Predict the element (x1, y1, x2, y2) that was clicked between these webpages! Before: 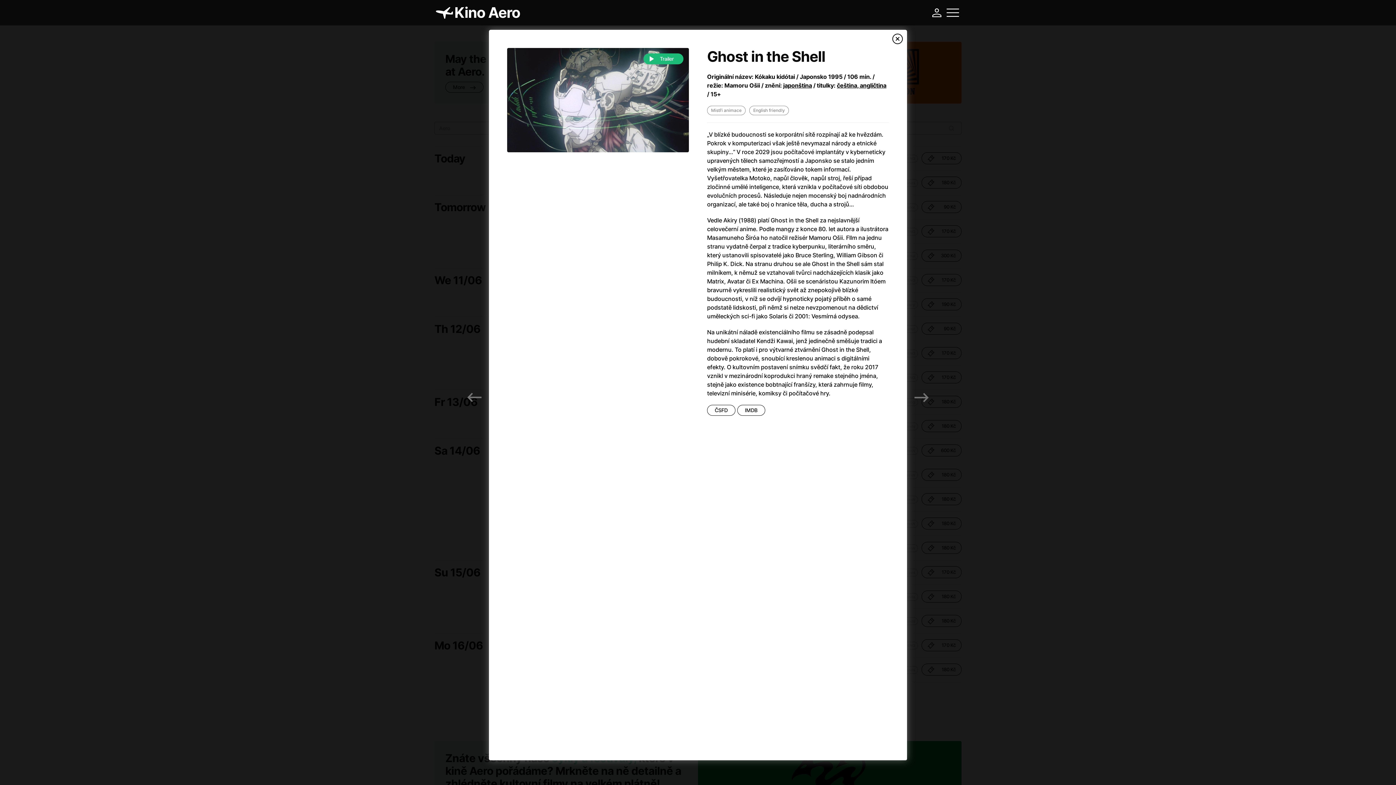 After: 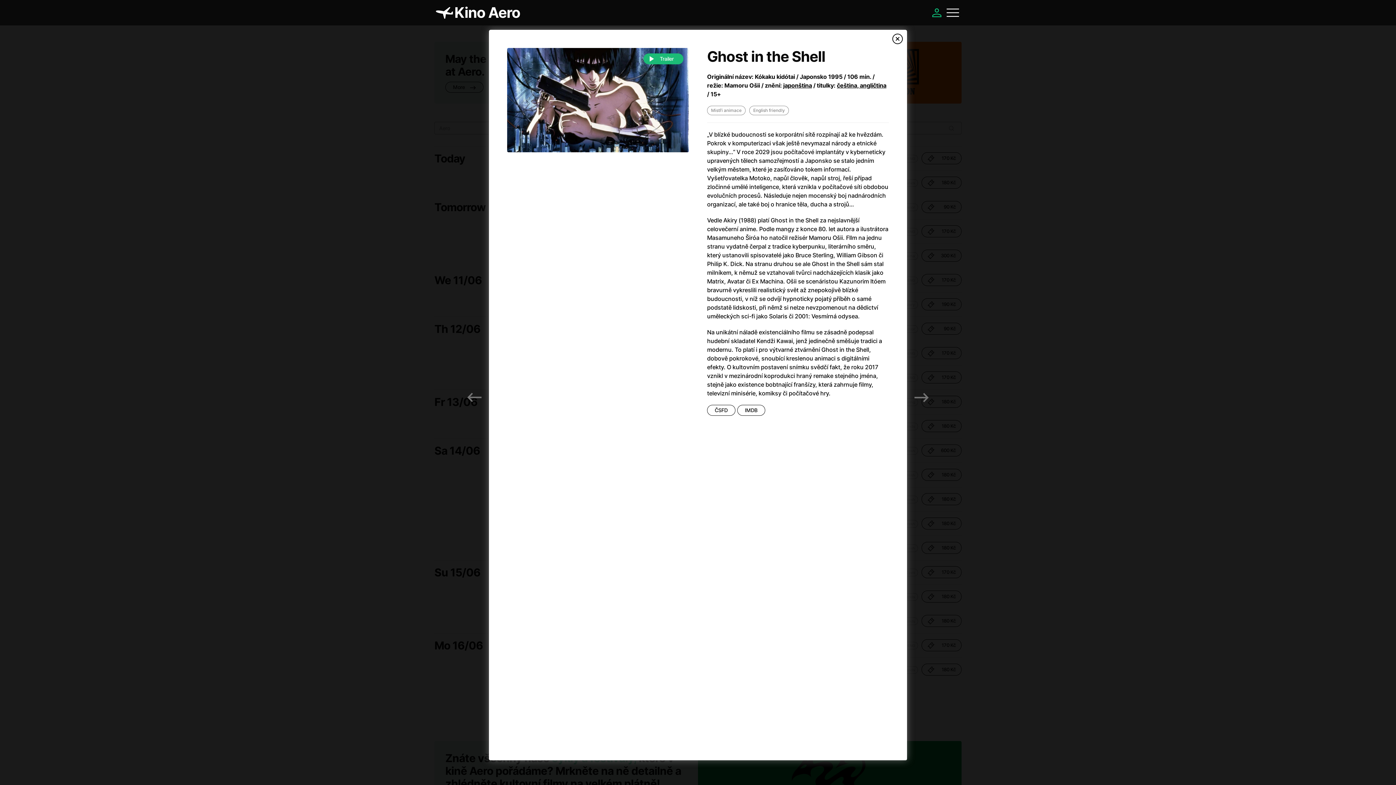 Action: bbox: (929, 5, 944, 20)